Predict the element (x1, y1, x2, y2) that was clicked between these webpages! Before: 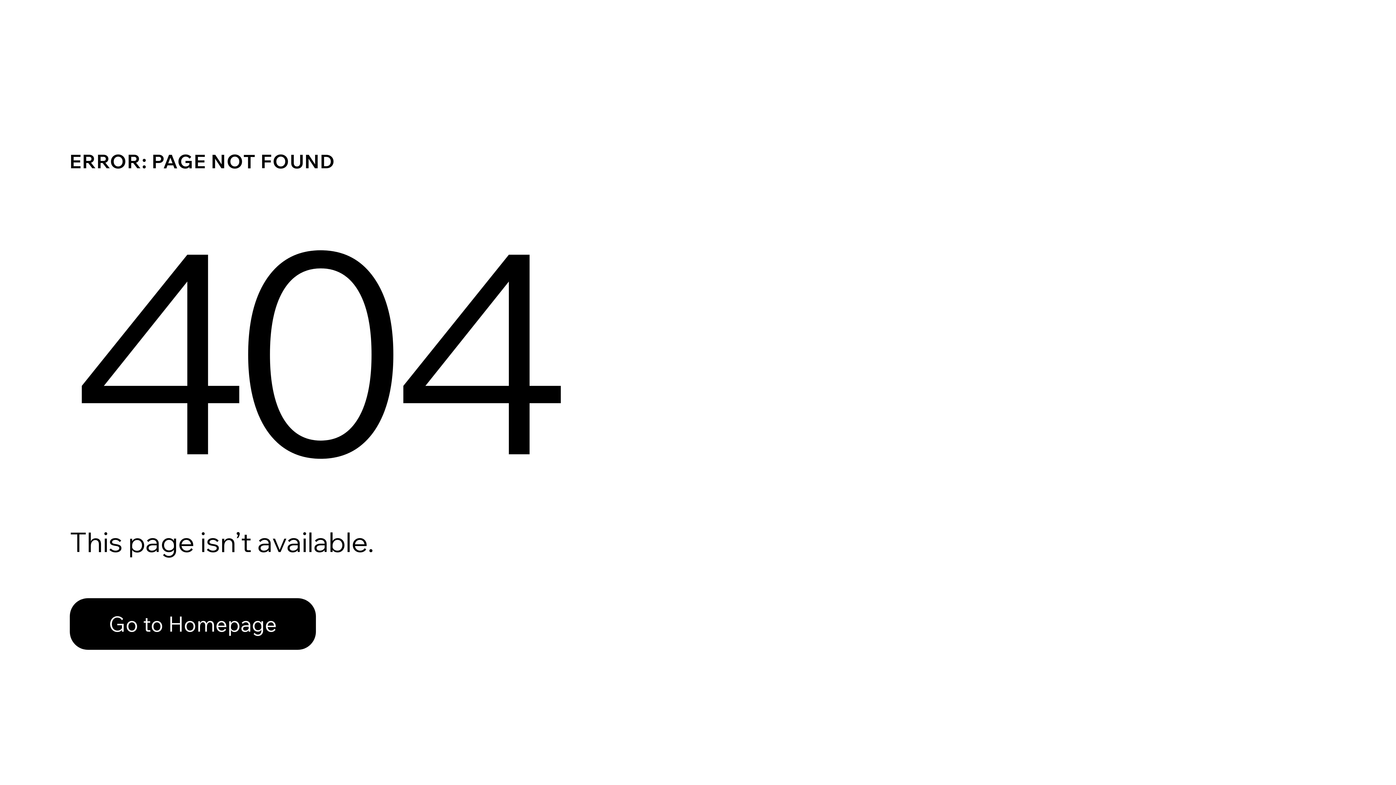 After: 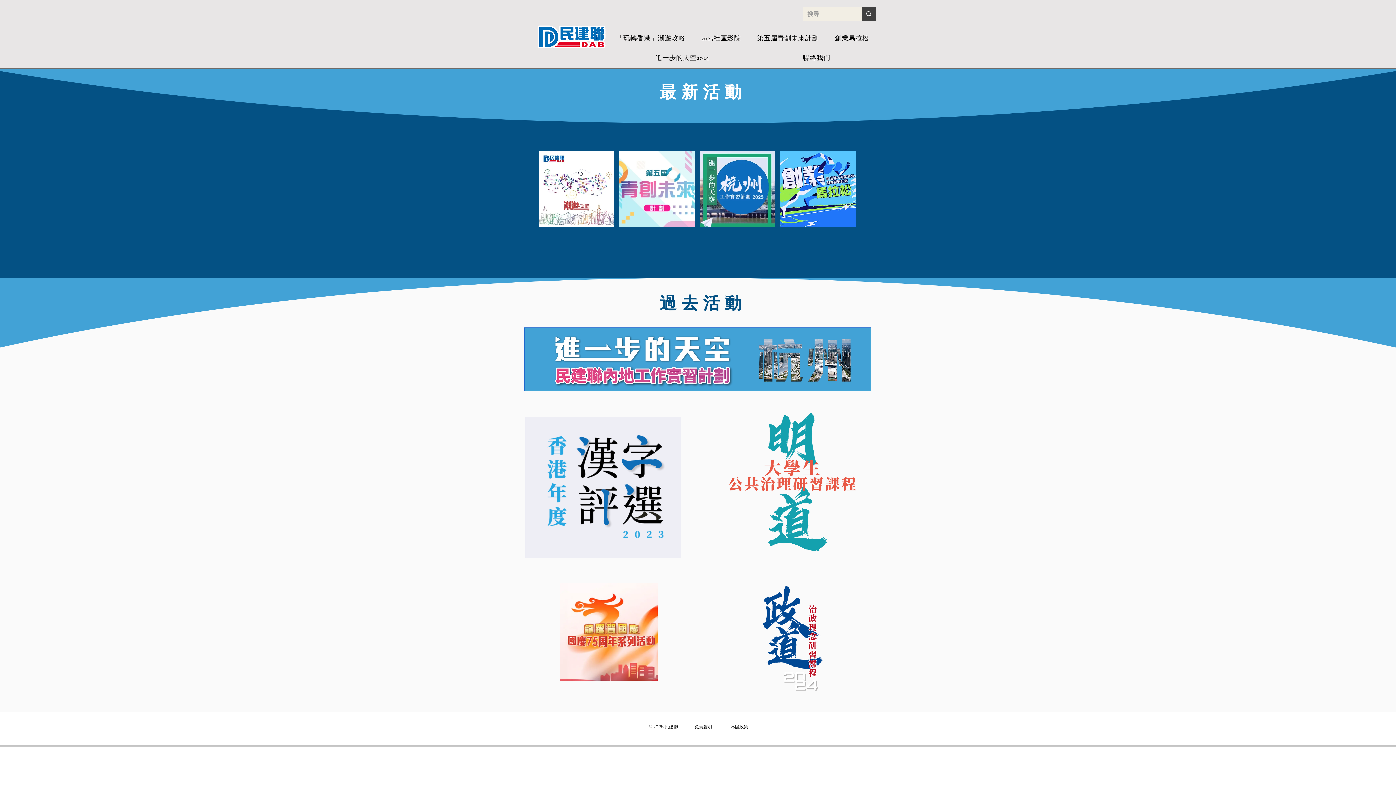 Action: label: Go to Homepage bbox: (69, 582, 768, 659)